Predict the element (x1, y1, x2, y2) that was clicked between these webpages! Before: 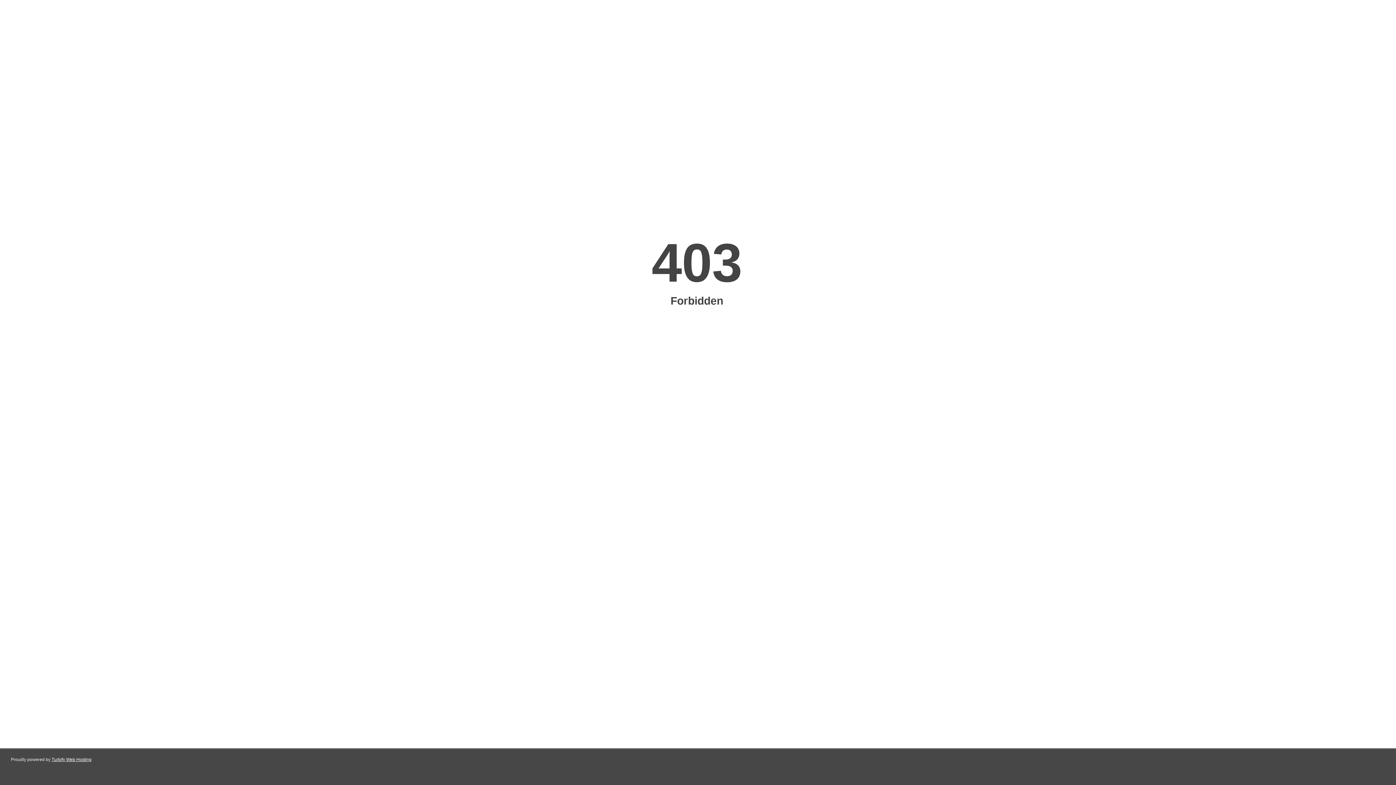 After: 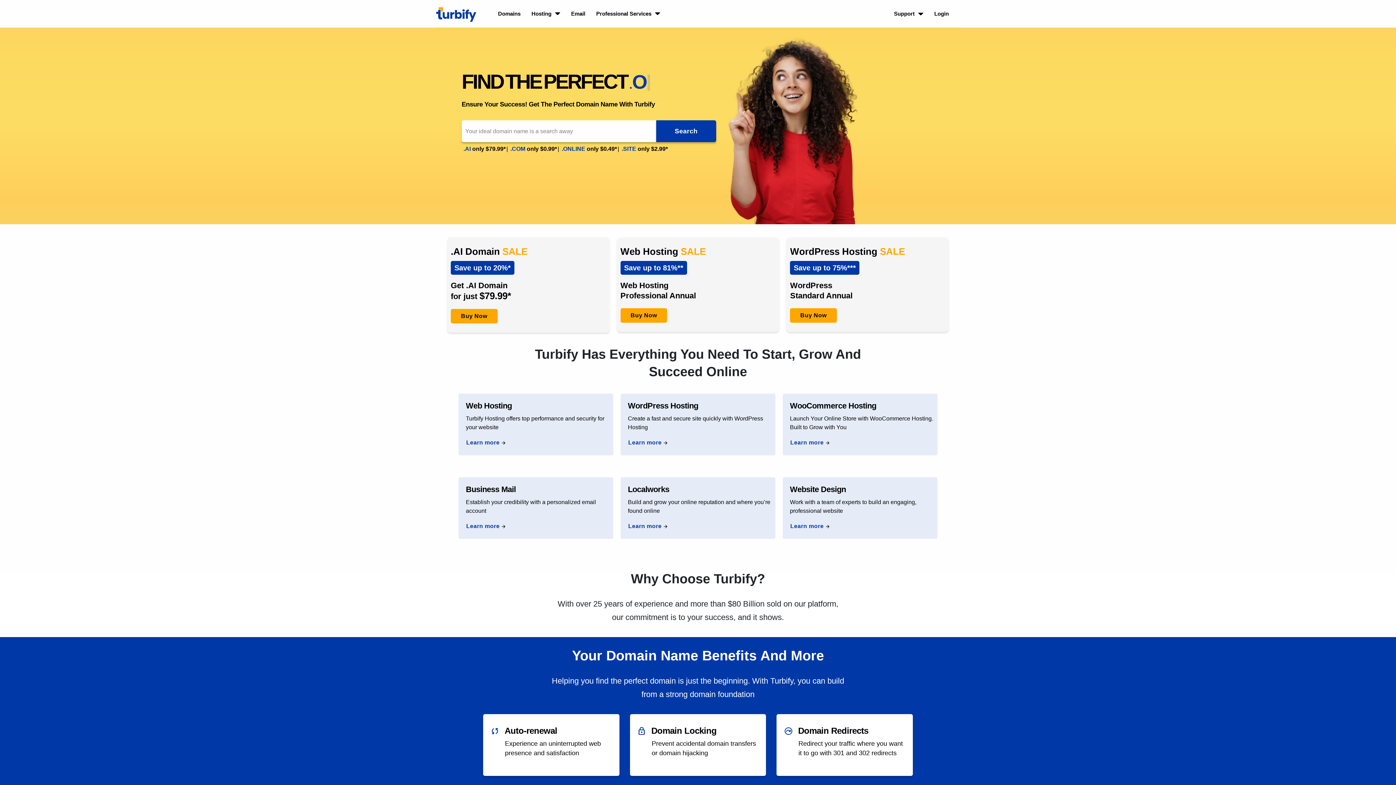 Action: label: Turbify Web Hosting bbox: (51, 757, 91, 762)